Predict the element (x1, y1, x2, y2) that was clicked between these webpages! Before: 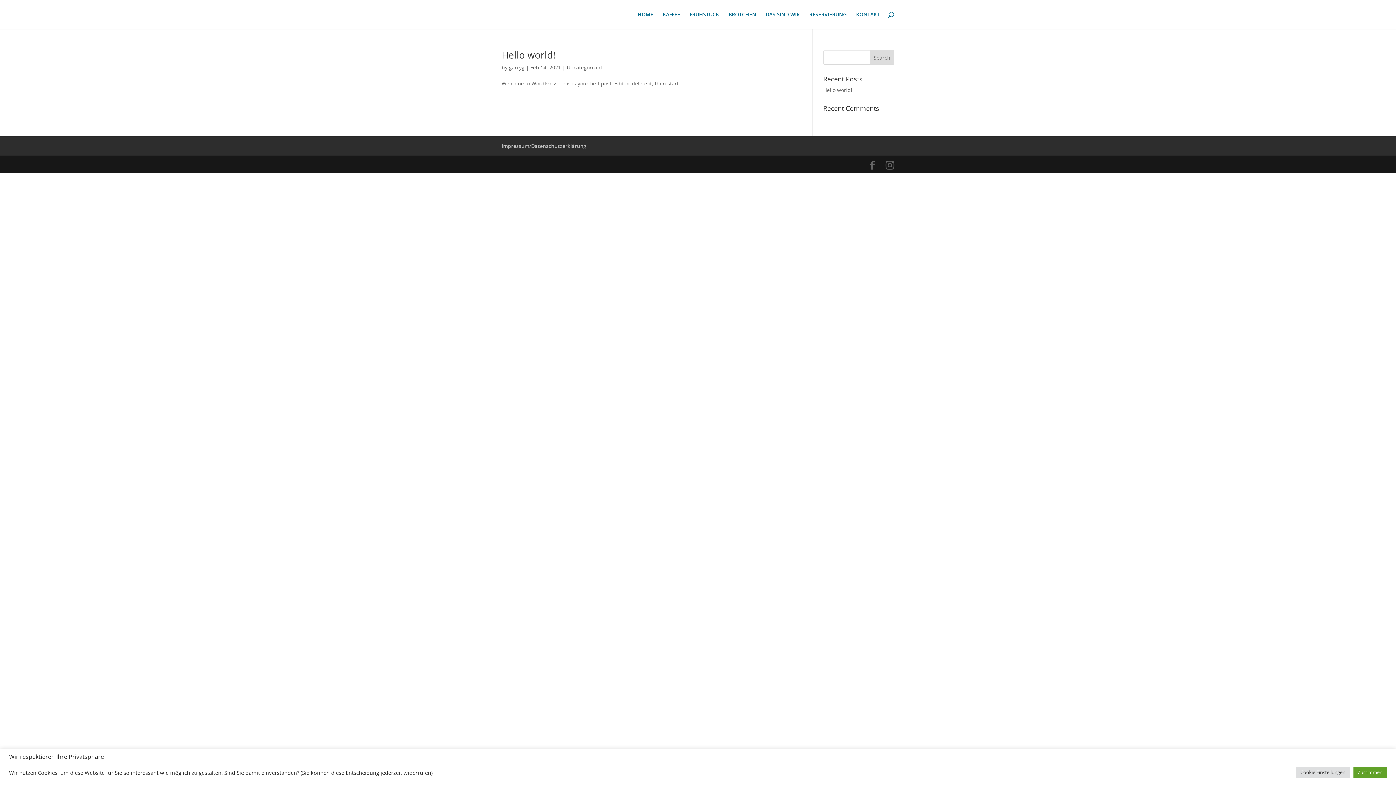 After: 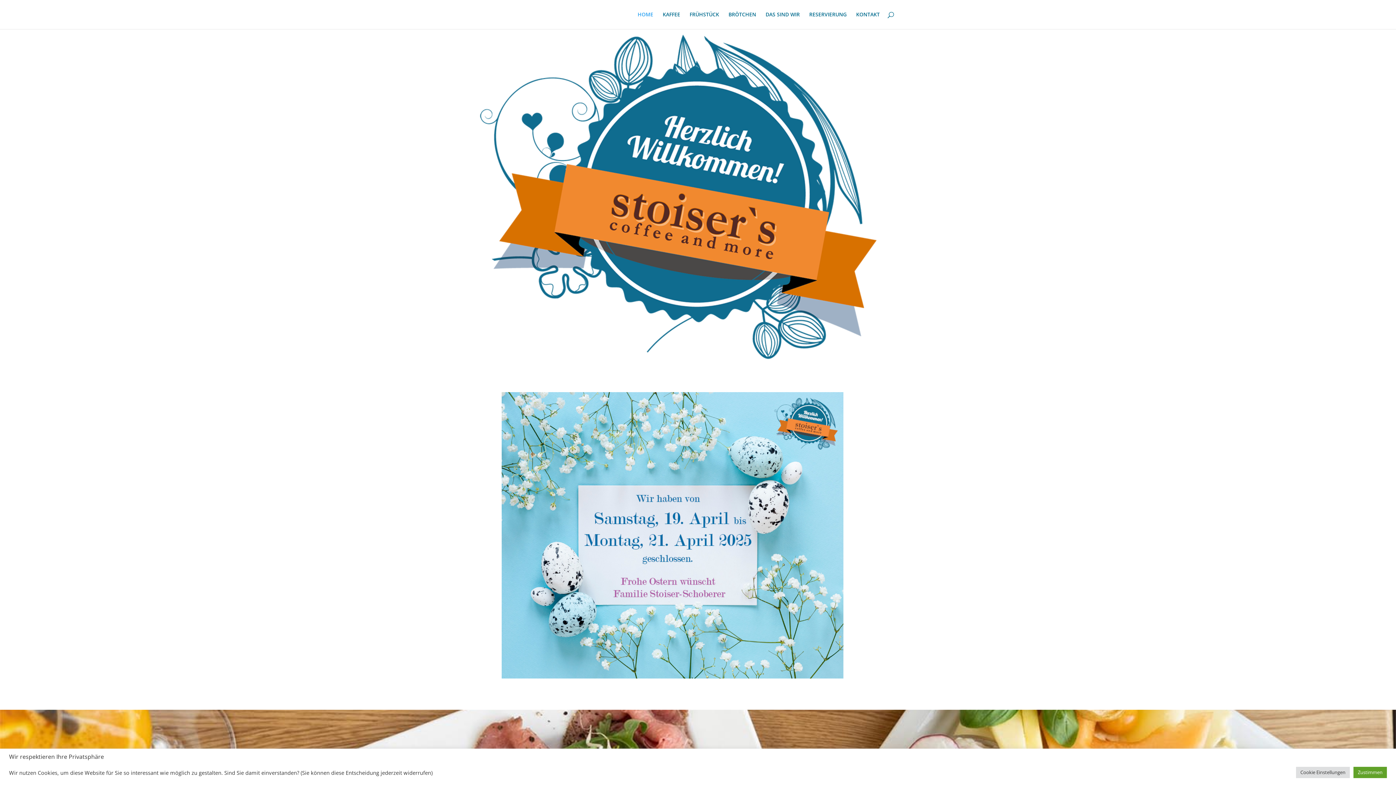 Action: bbox: (637, 12, 653, 29) label: HOME